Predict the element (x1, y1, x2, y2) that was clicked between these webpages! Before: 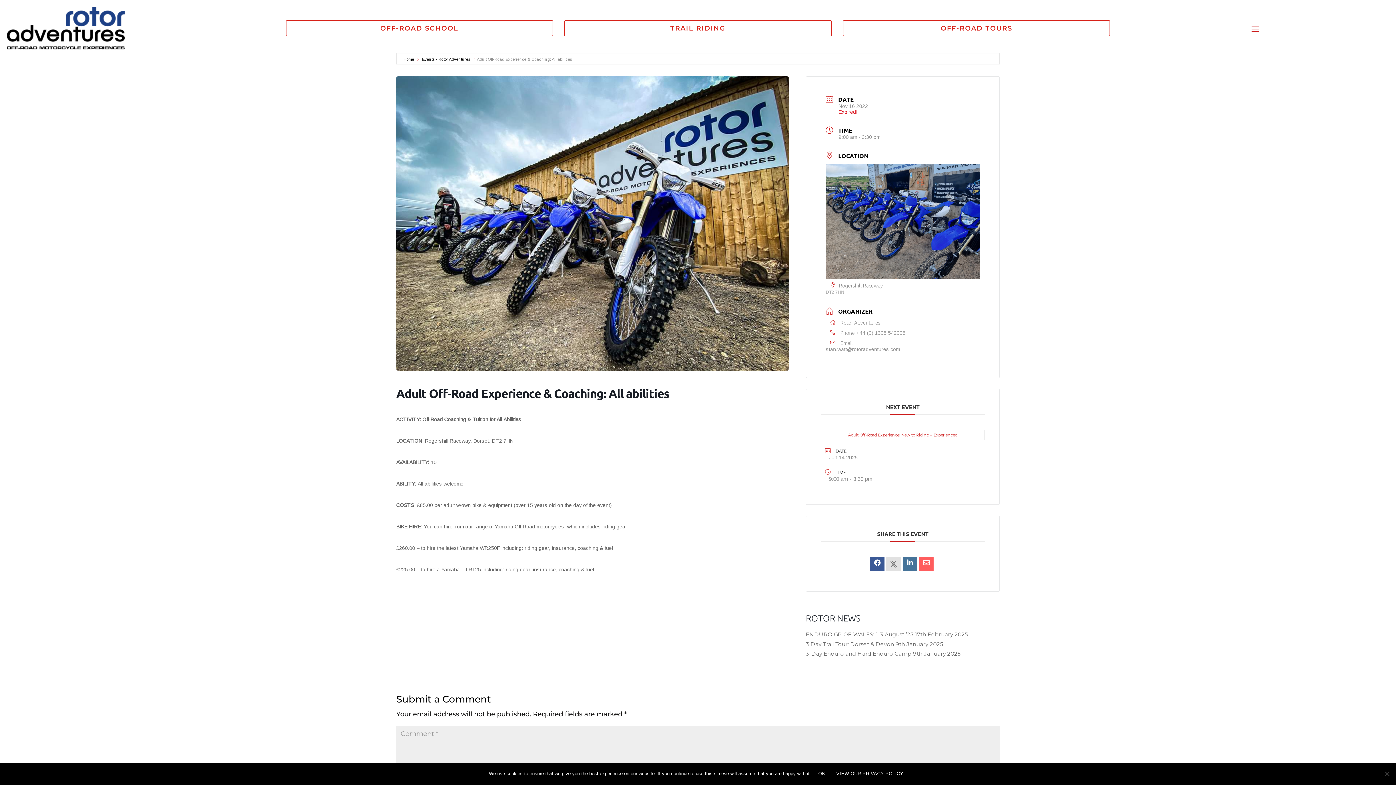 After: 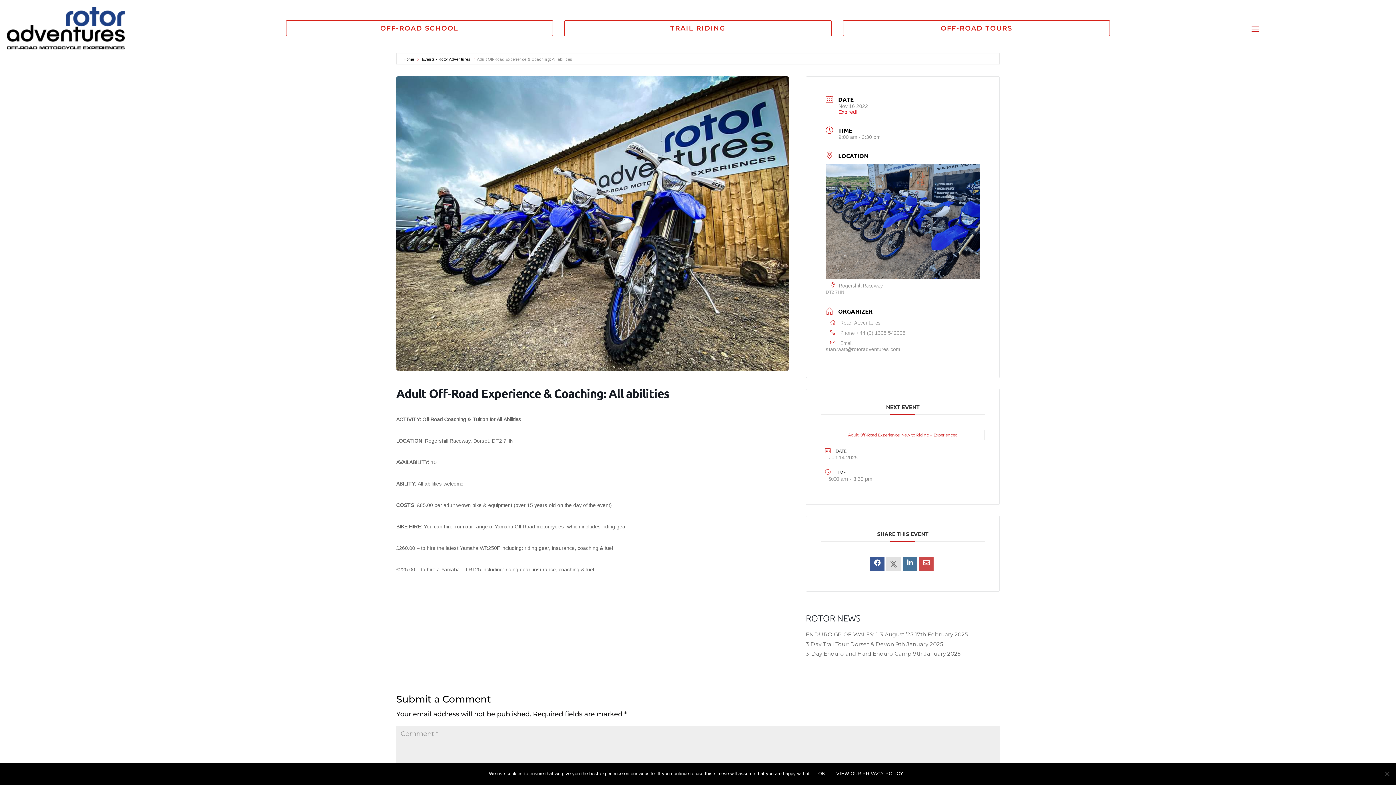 Action: bbox: (919, 557, 933, 571)